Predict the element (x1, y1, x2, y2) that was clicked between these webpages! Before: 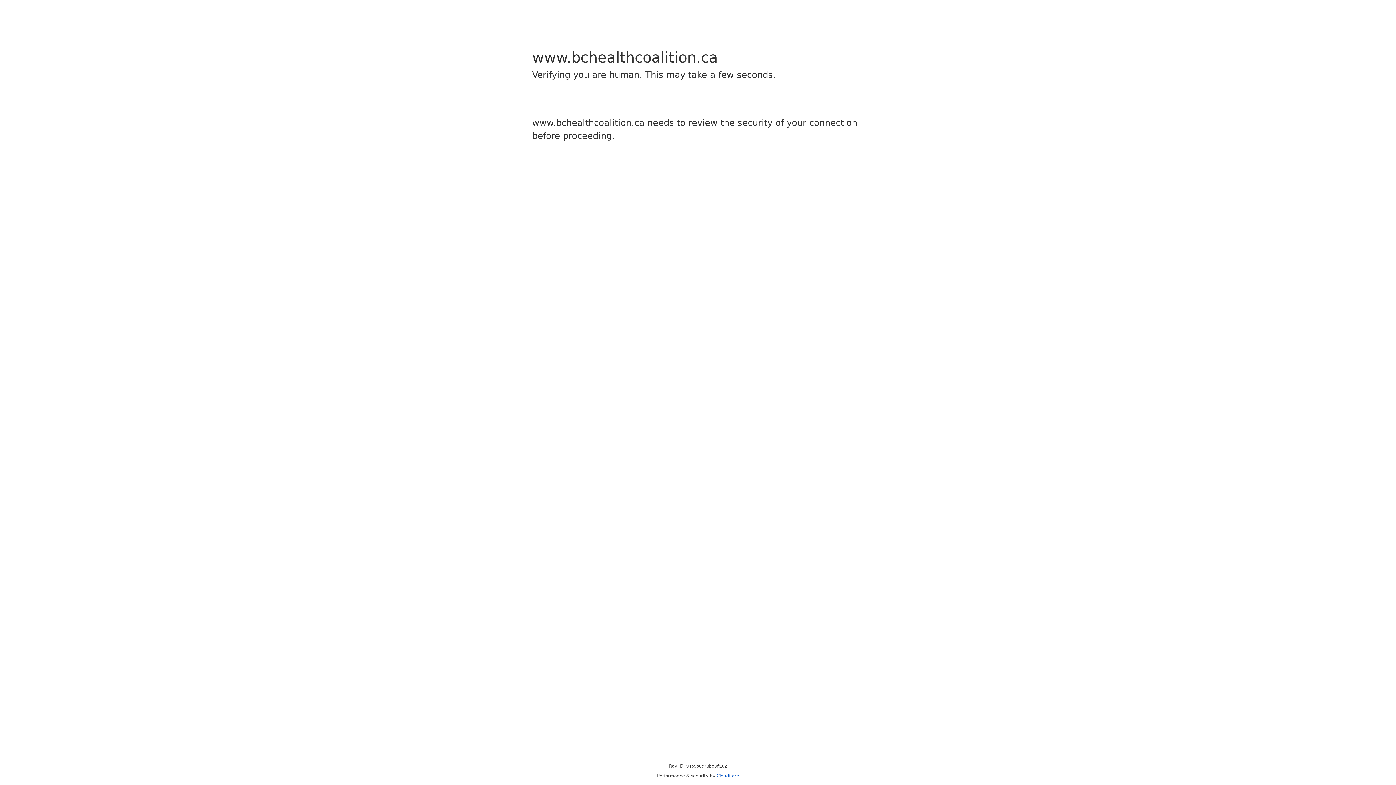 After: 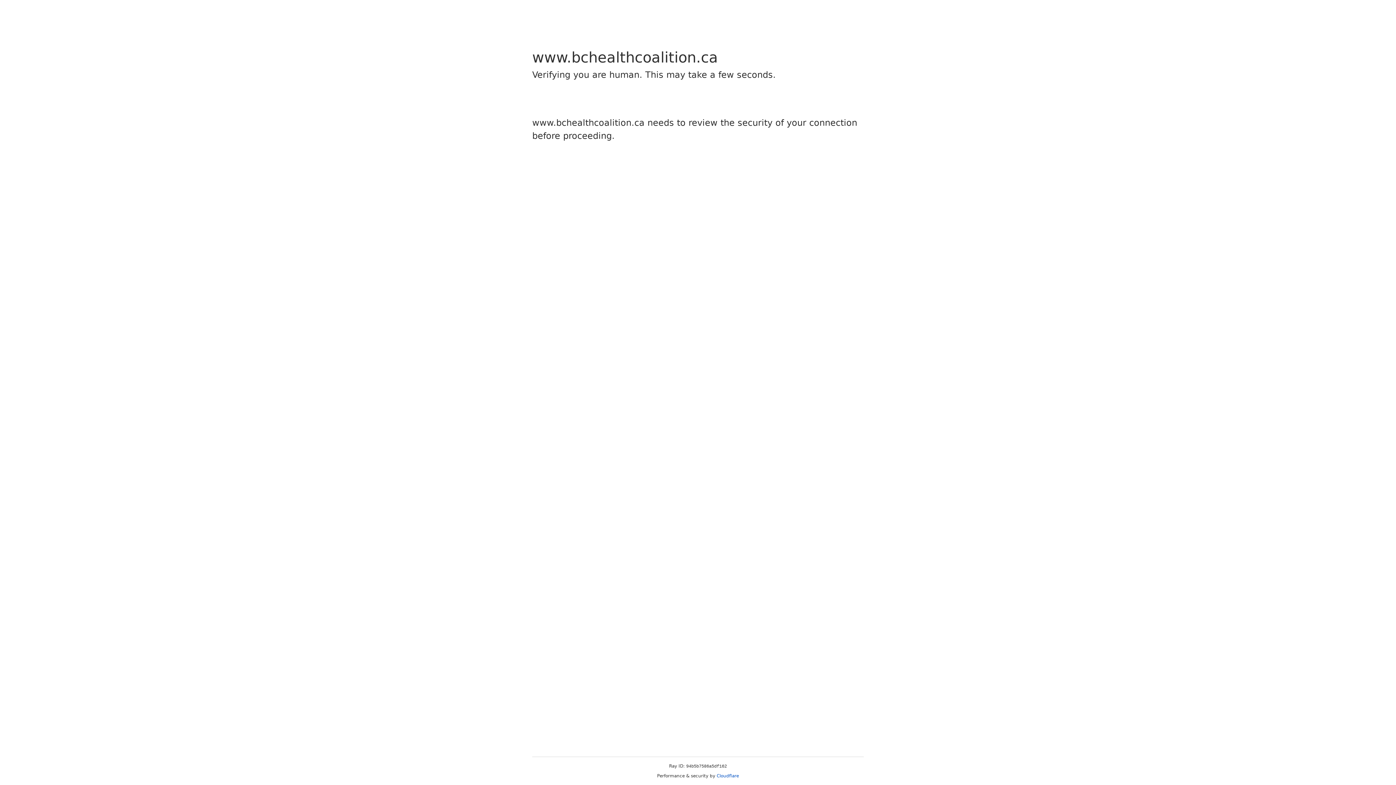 Action: bbox: (716, 773, 739, 778) label: Cloudflare